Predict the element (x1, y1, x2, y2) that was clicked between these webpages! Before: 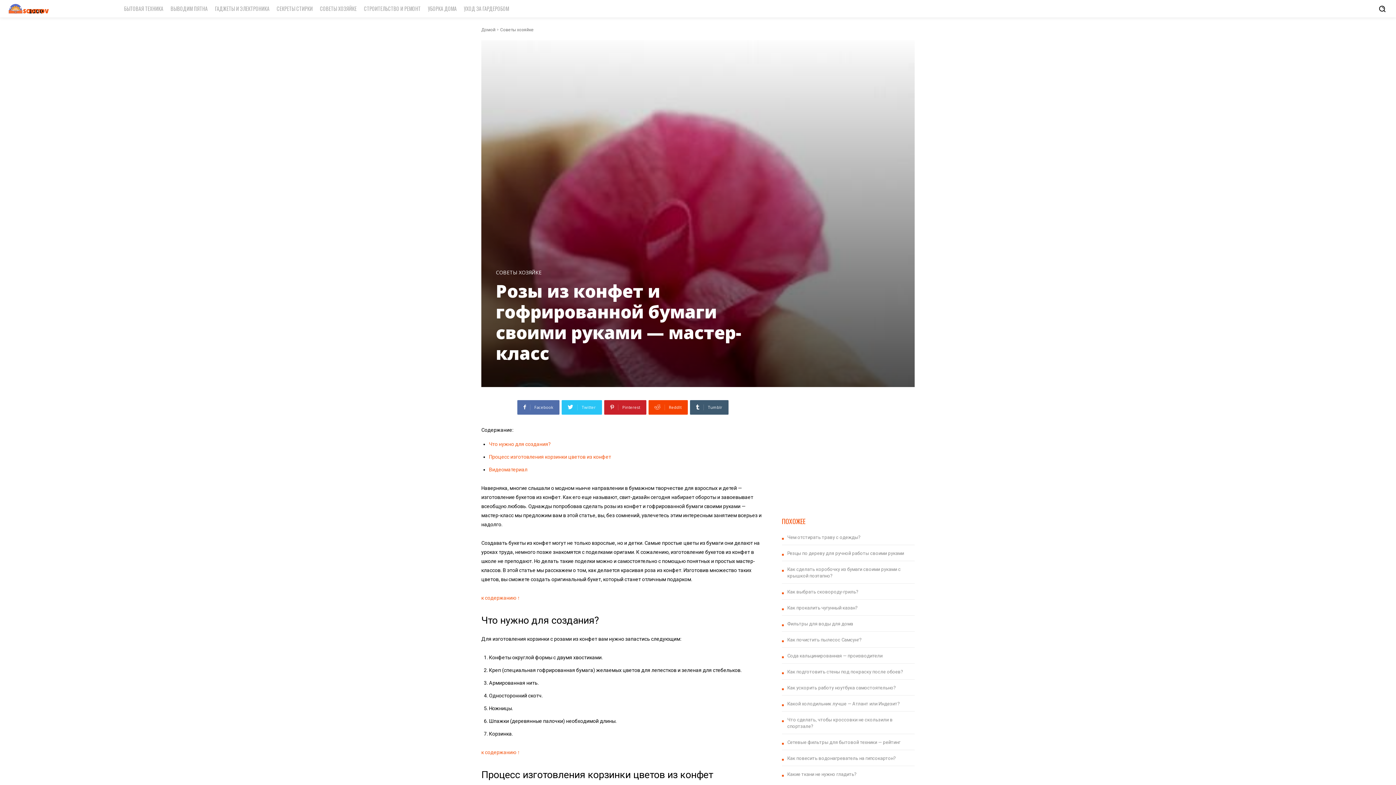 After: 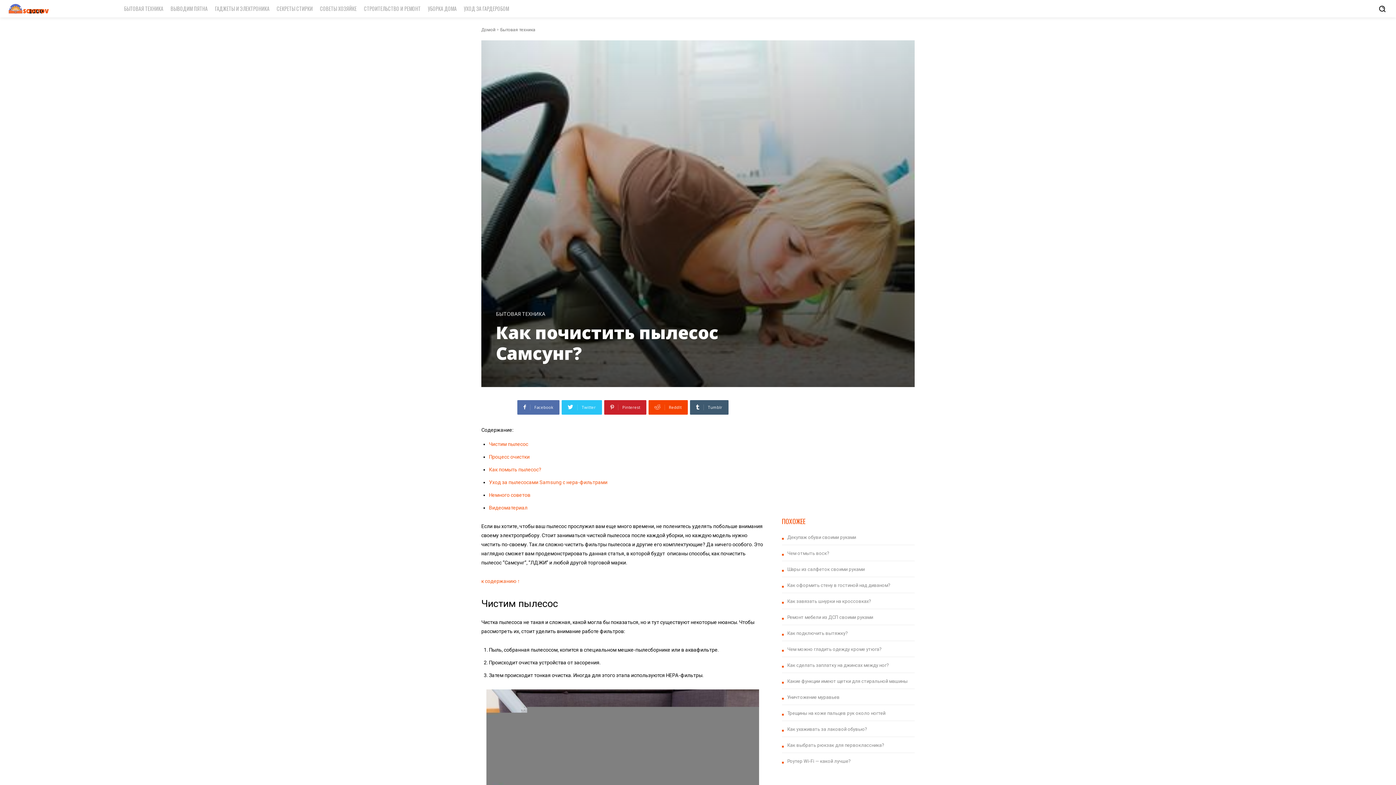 Action: bbox: (787, 637, 862, 642) label: Как почистить пылесос Самсунг?